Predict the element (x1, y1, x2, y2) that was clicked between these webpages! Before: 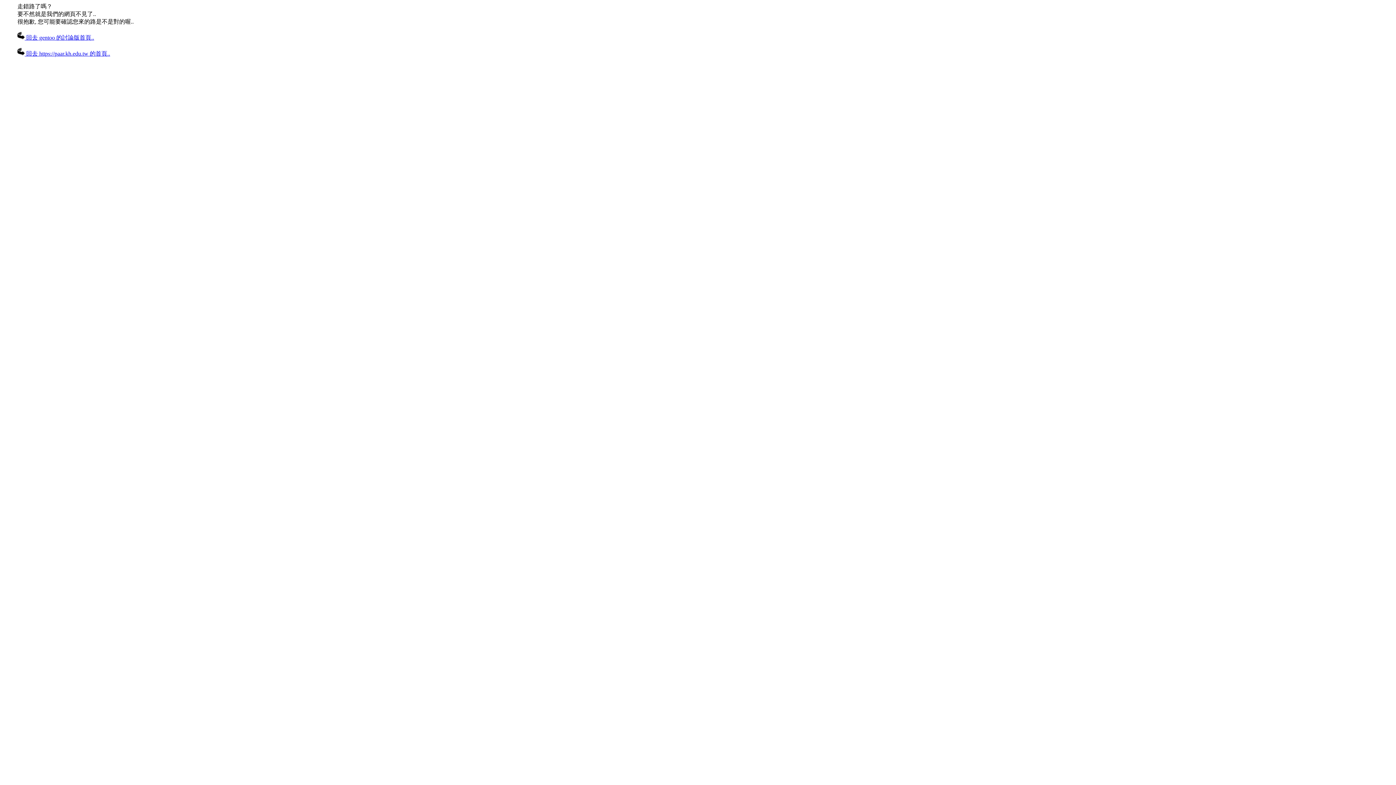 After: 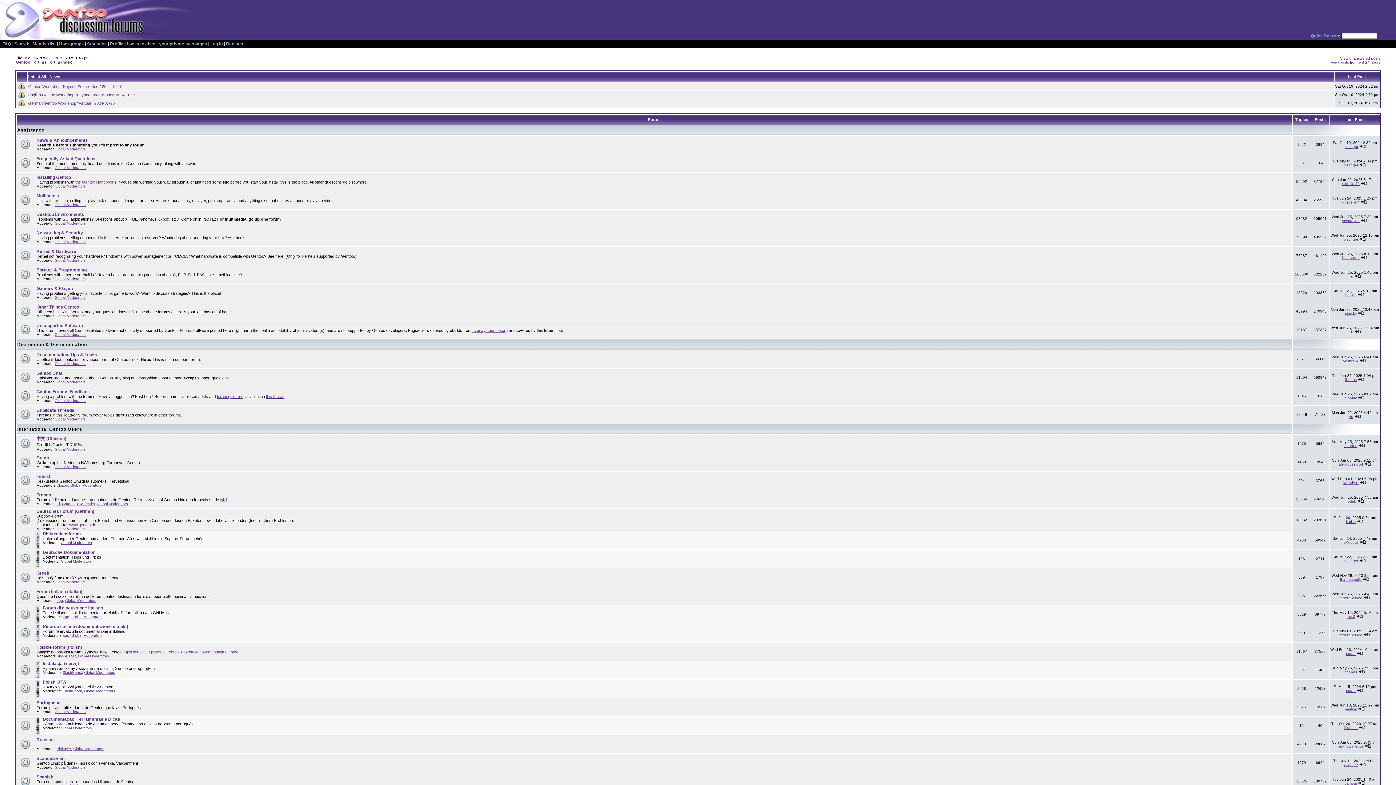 Action: bbox: (17, 34, 94, 40) label:  回去 gentoo 的討論版首頁..